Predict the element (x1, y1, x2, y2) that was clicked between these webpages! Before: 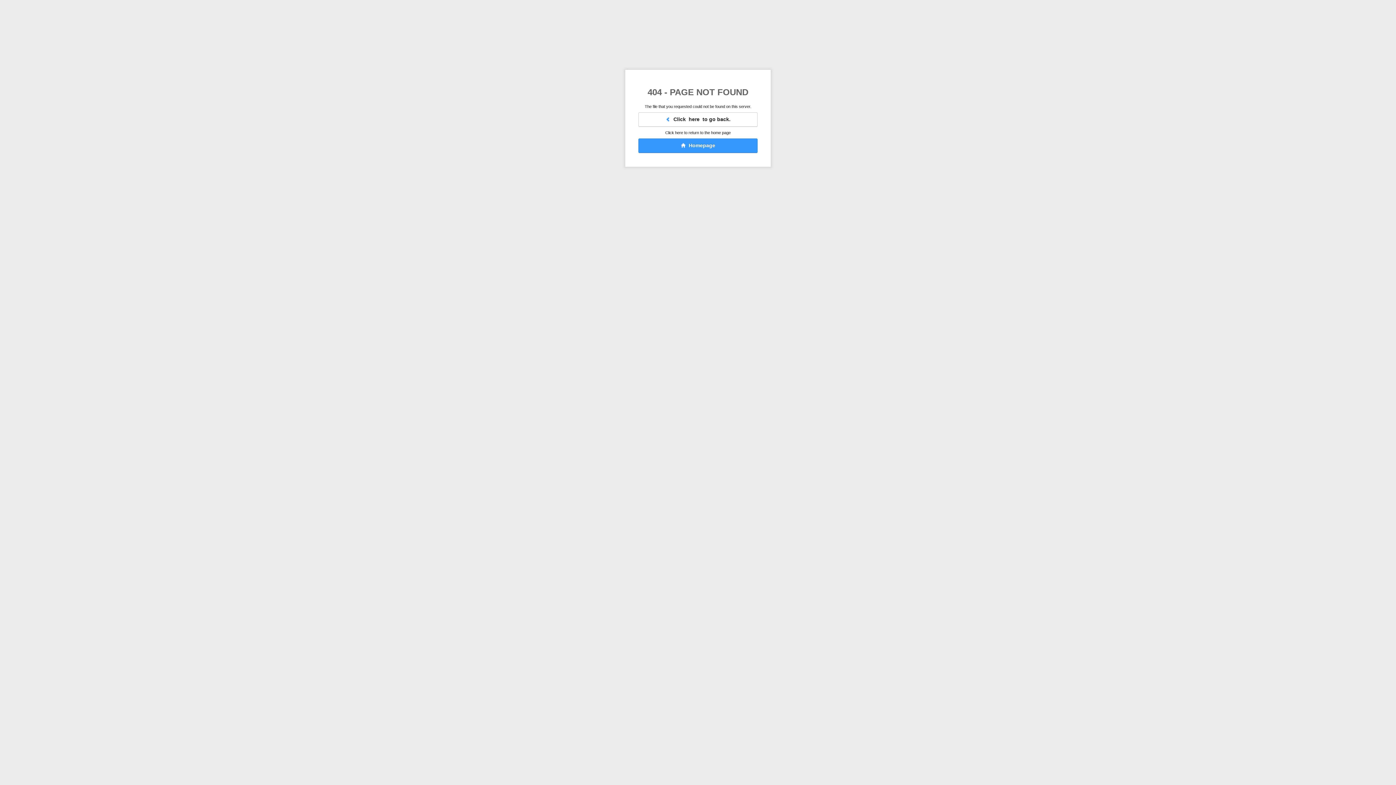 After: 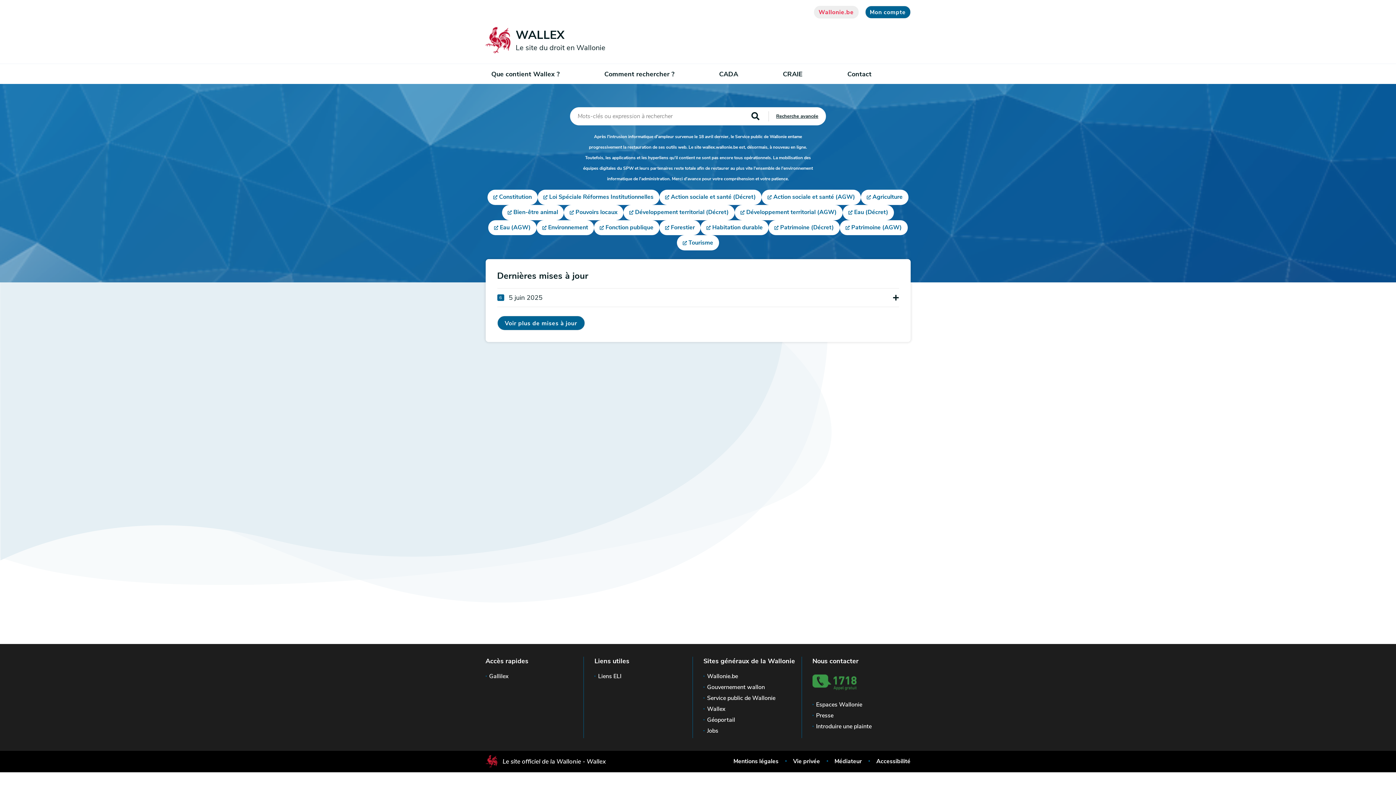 Action: bbox: (638, 138, 757, 153) label:   Homepage